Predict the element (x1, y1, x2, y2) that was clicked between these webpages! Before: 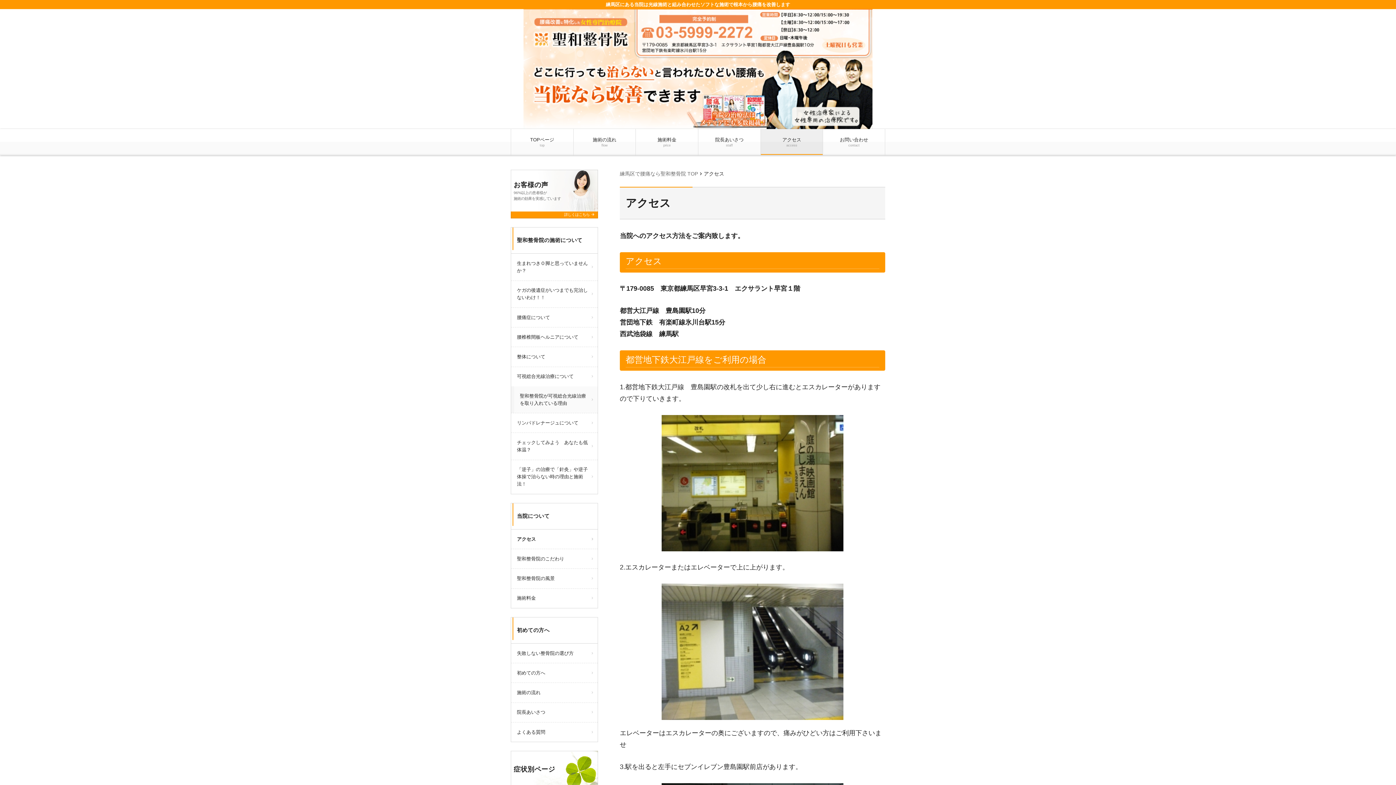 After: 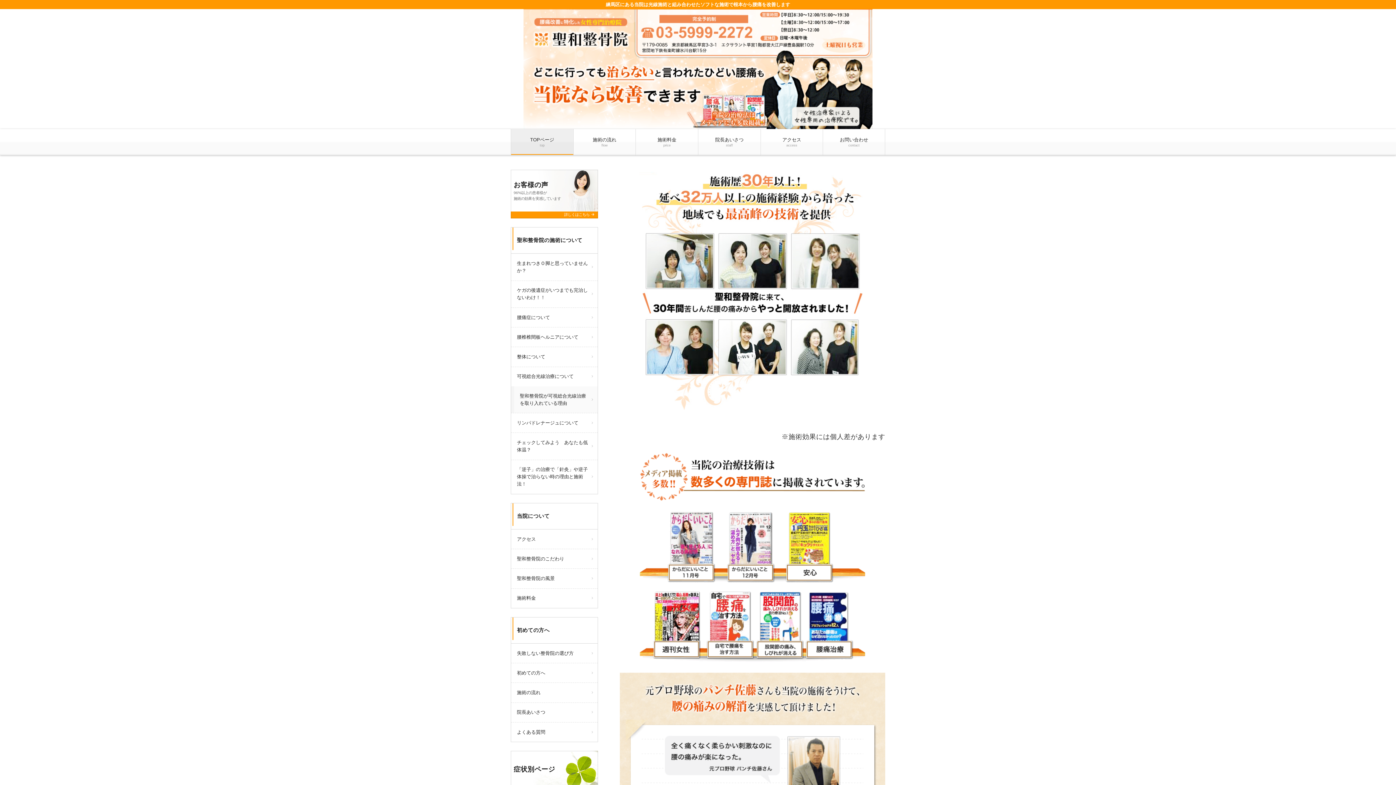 Action: label: 練馬区で腰痛なら聖和整骨院 TOP bbox: (620, 170, 698, 176)